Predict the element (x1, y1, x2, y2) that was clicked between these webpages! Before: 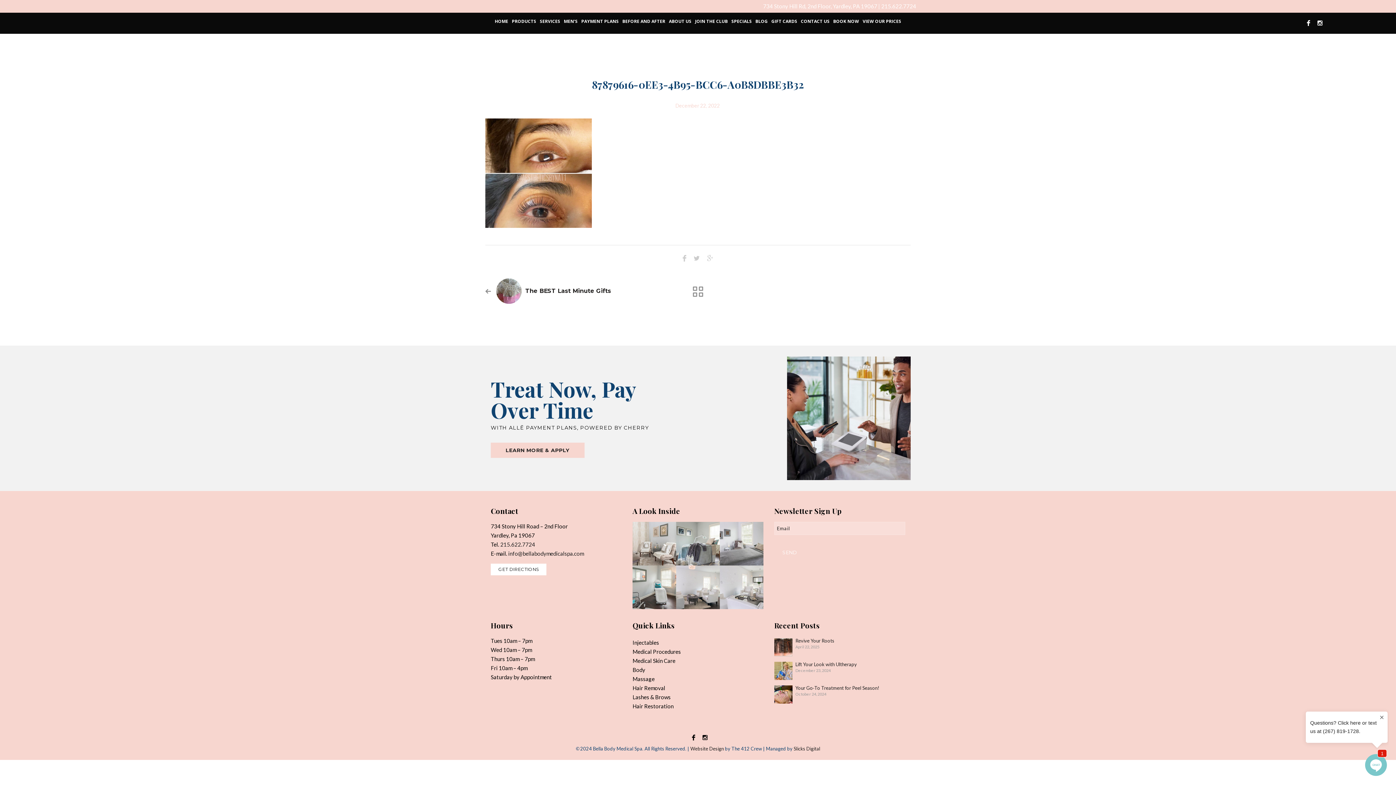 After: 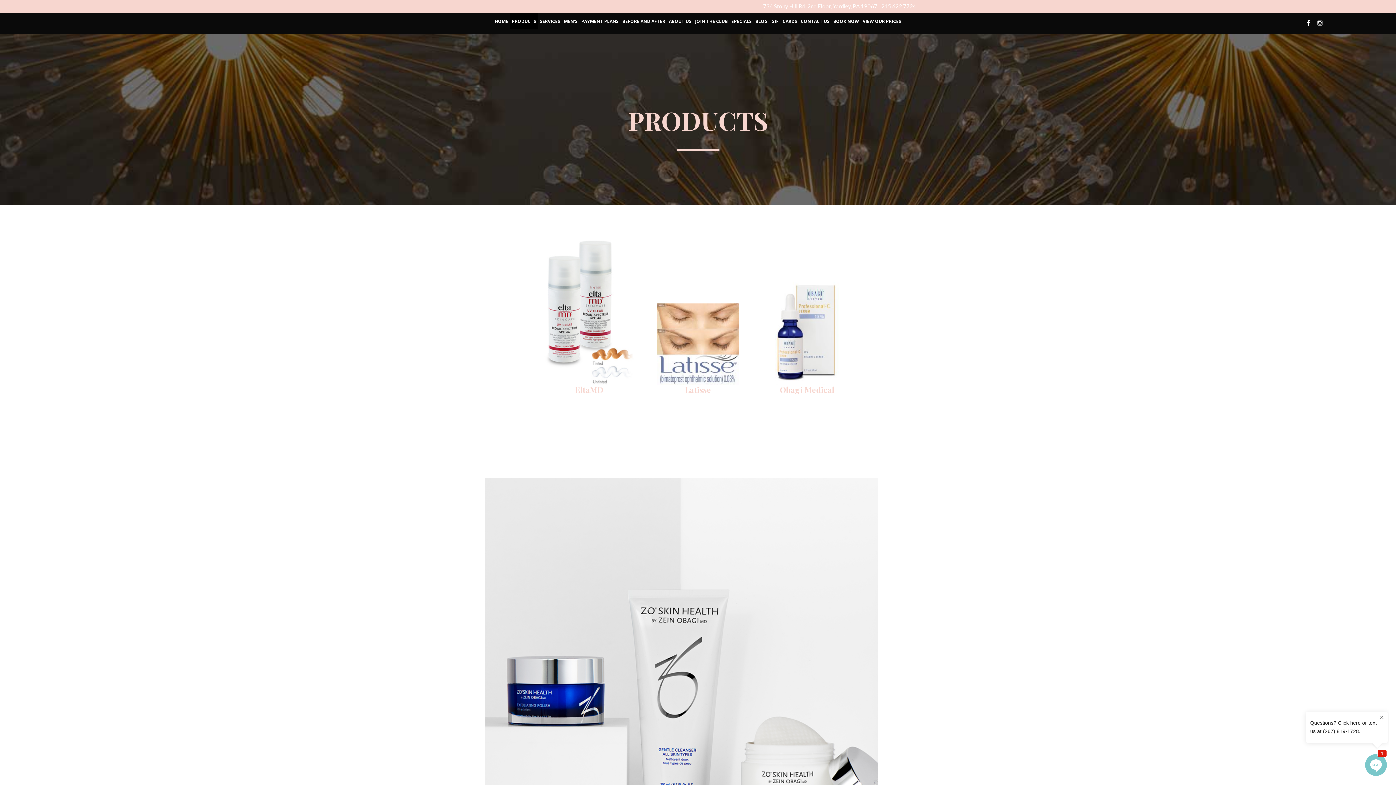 Action: label: PRODUCTS bbox: (510, 12, 538, 29)